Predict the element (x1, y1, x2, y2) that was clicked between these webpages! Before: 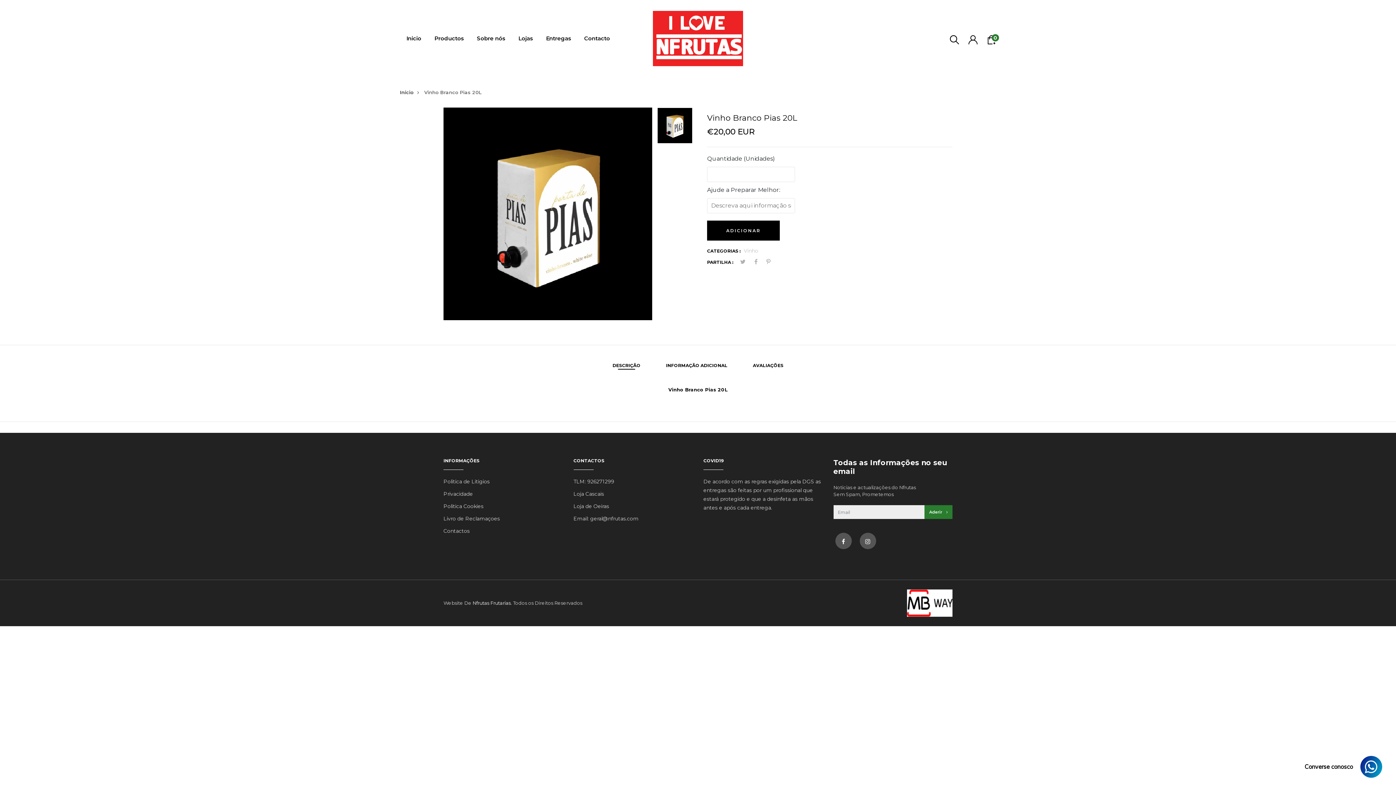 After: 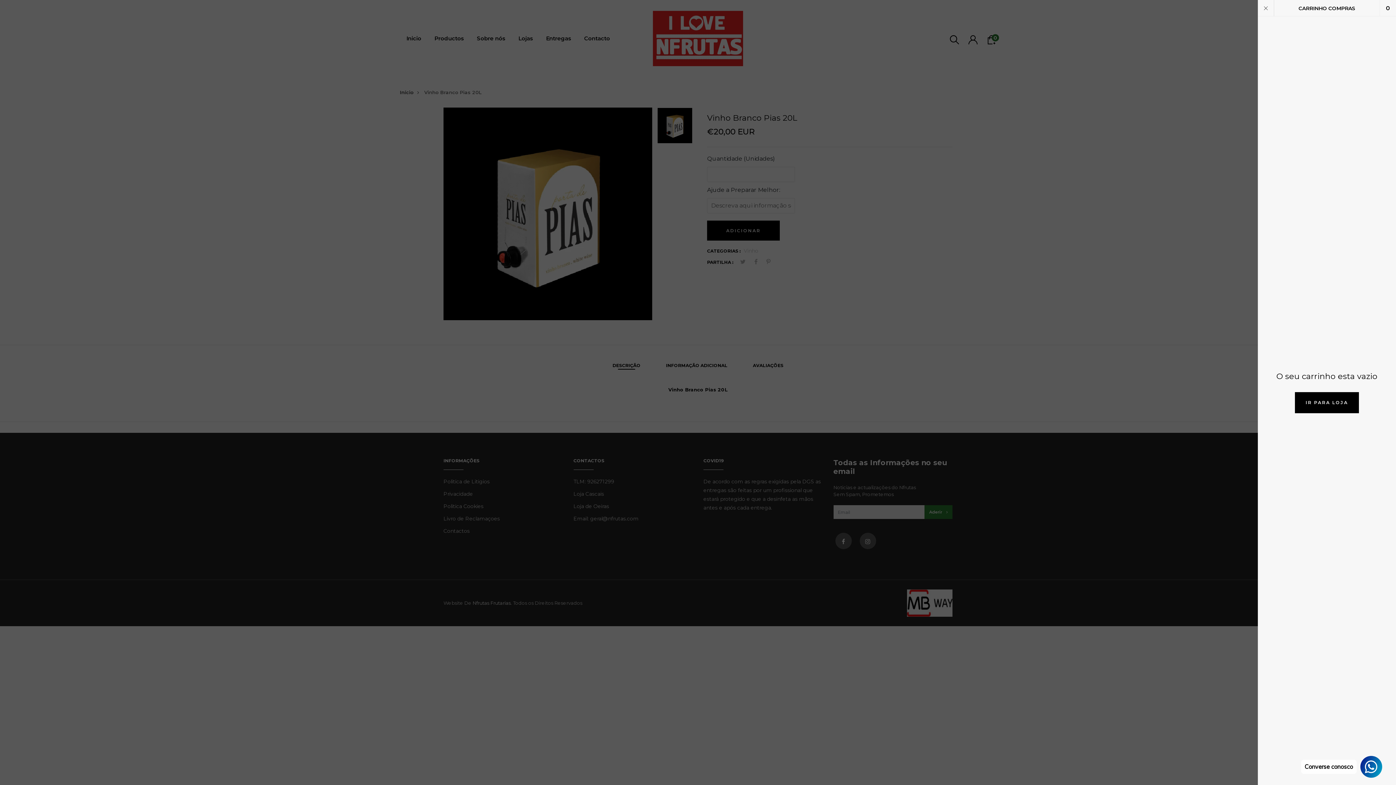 Action: label: 0 bbox: (987, 32, 996, 46)